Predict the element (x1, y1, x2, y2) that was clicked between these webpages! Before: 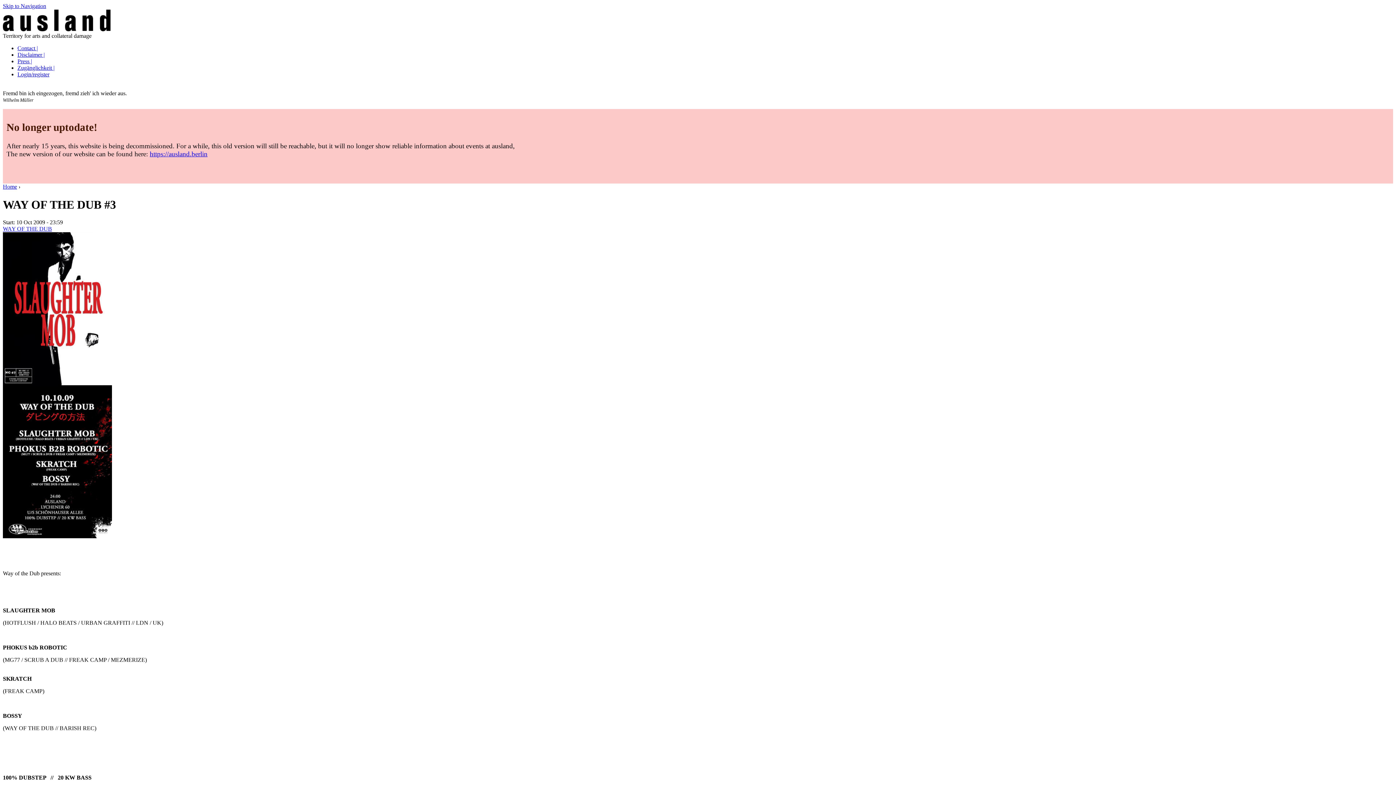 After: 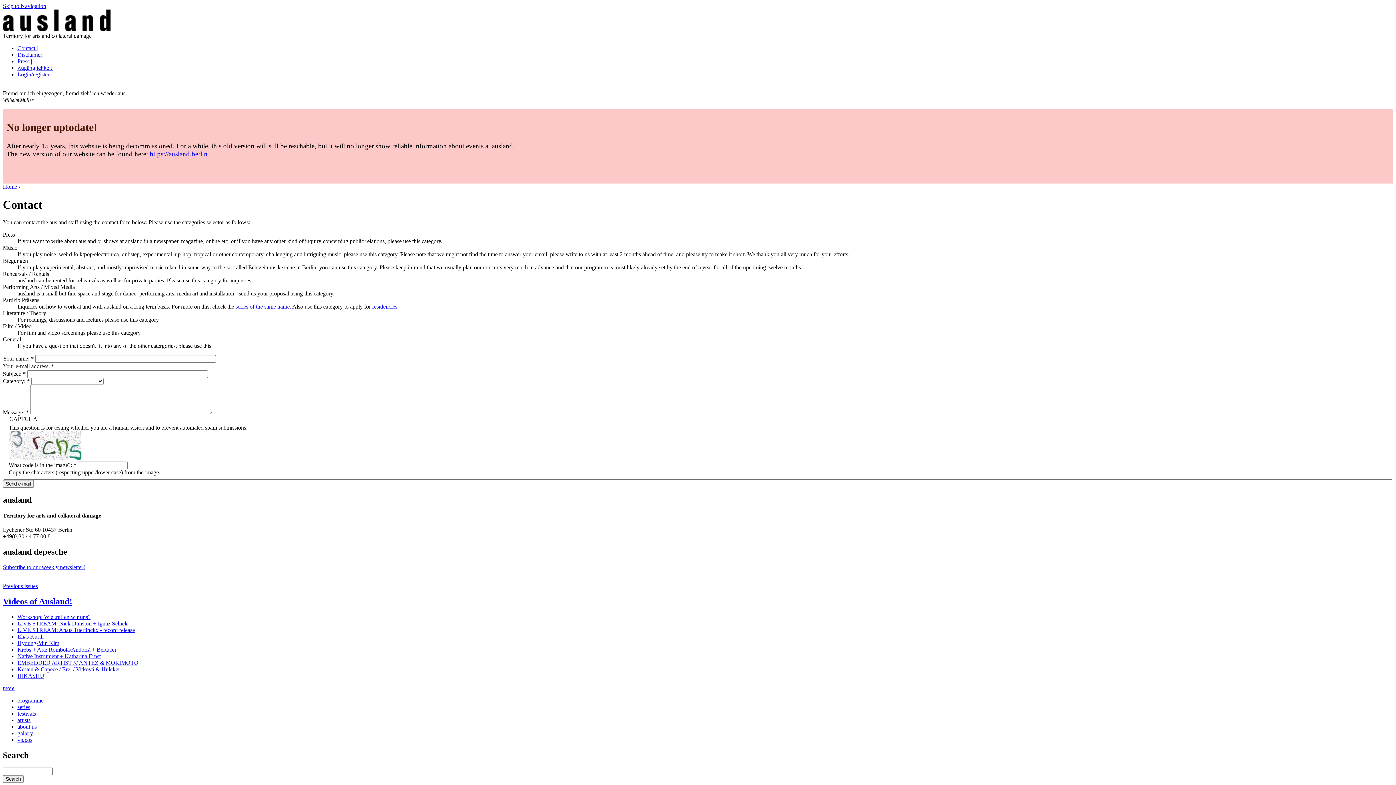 Action: label: Contact | bbox: (17, 45, 37, 51)